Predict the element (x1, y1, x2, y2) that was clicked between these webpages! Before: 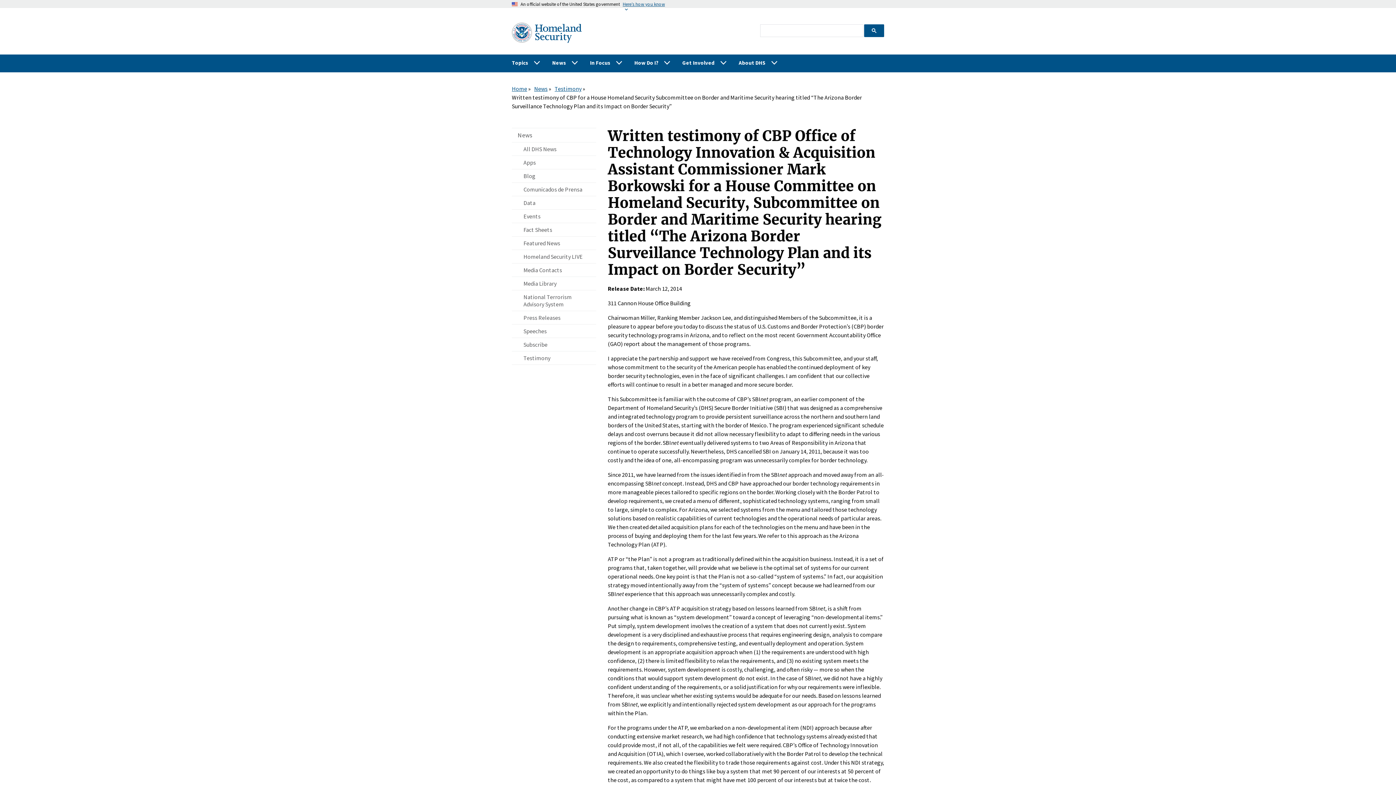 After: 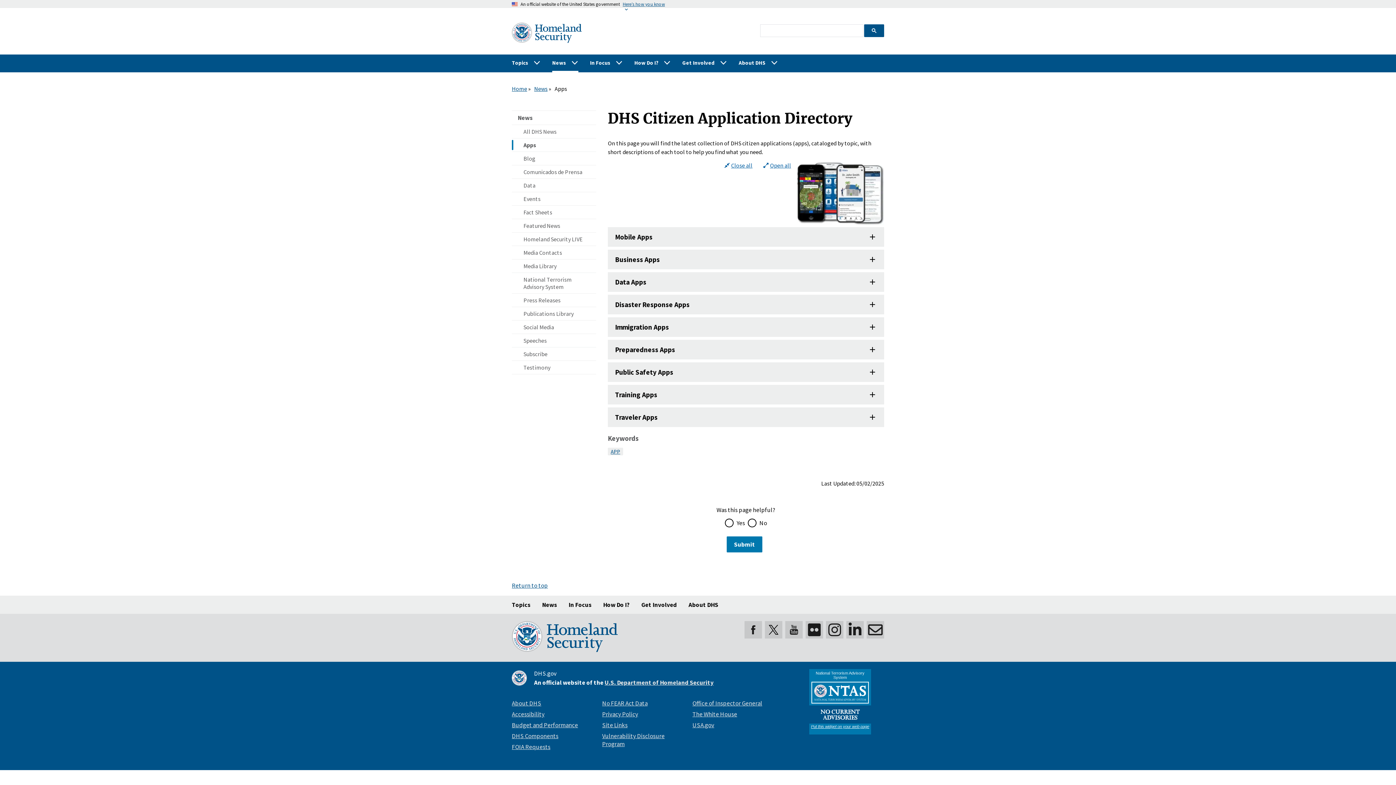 Action: label: Apps bbox: (512, 156, 596, 169)